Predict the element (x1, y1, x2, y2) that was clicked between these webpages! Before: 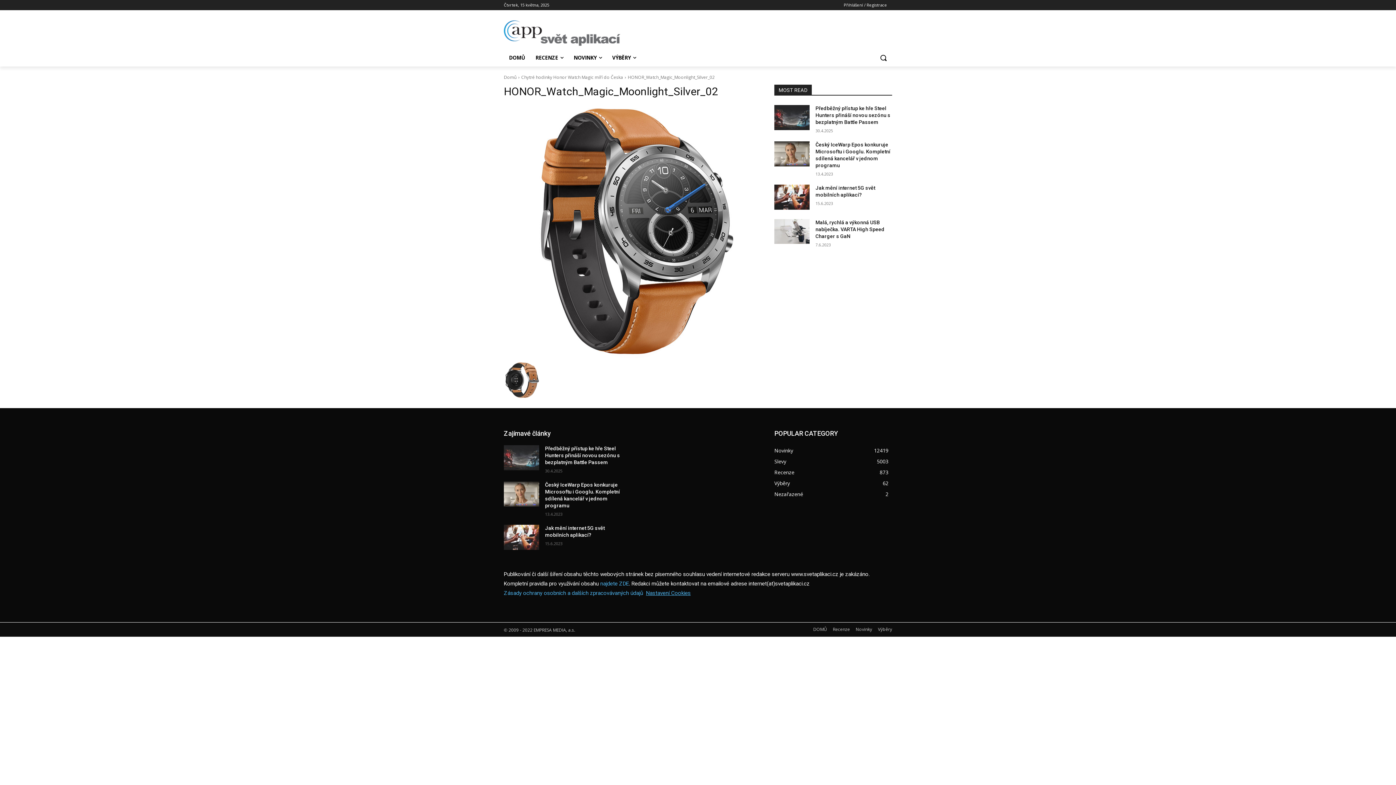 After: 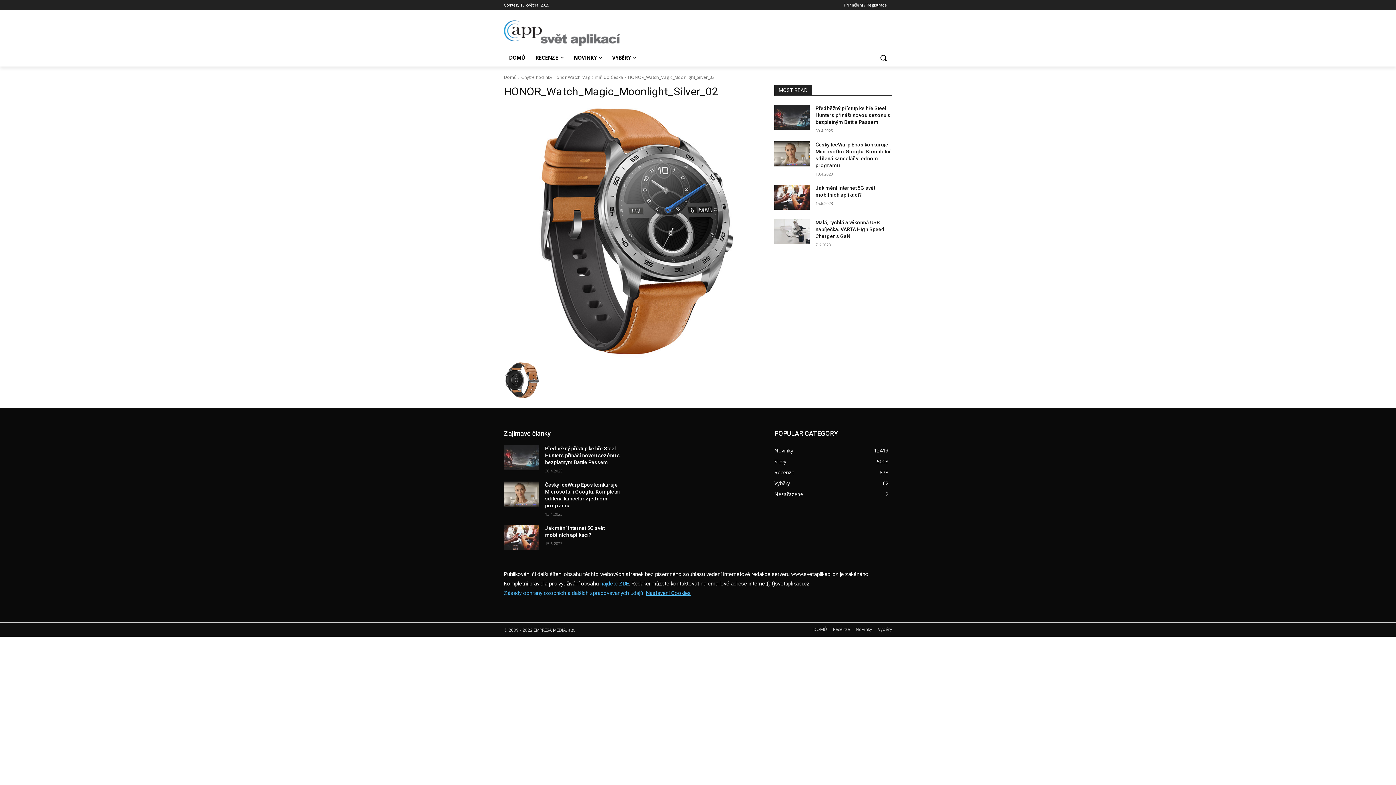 Action: label: najdete ZDE bbox: (600, 580, 629, 587)